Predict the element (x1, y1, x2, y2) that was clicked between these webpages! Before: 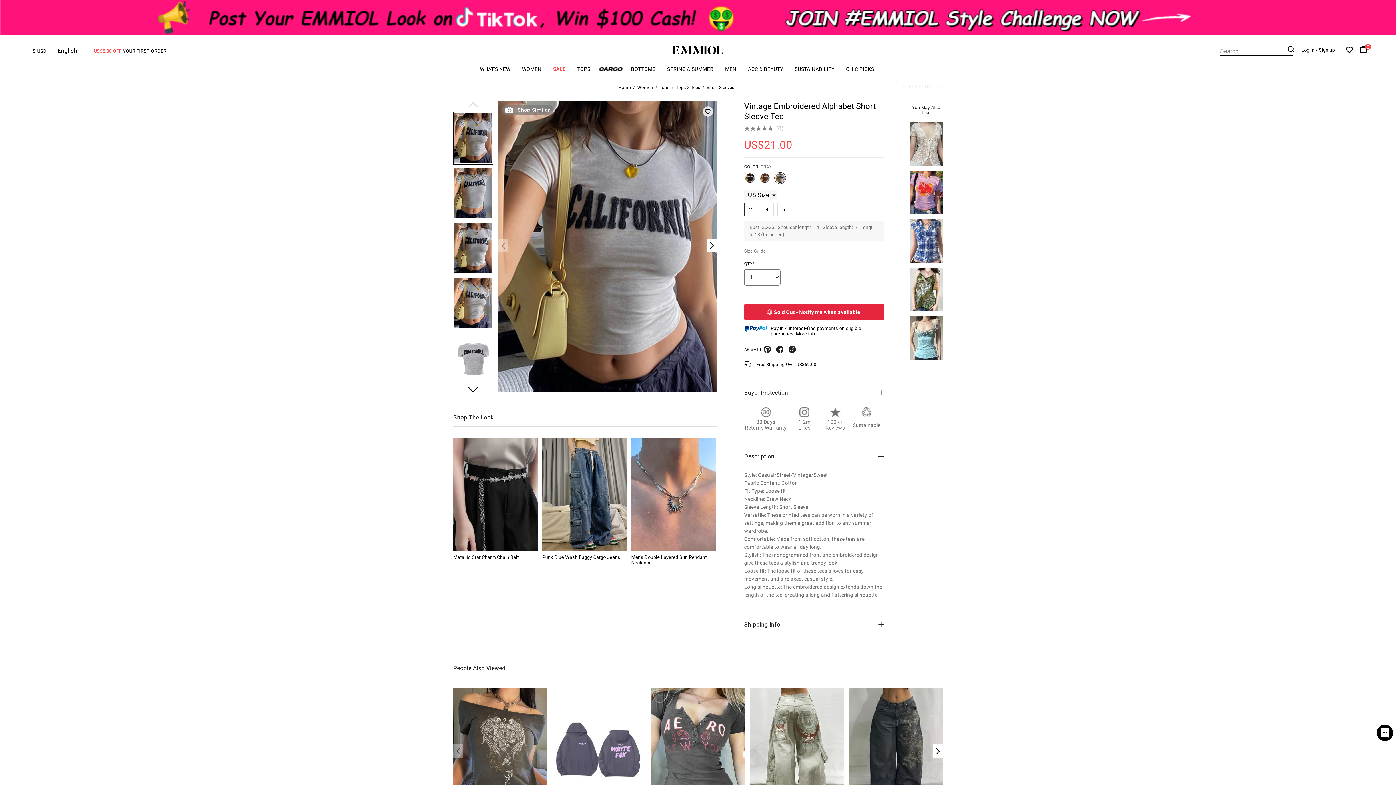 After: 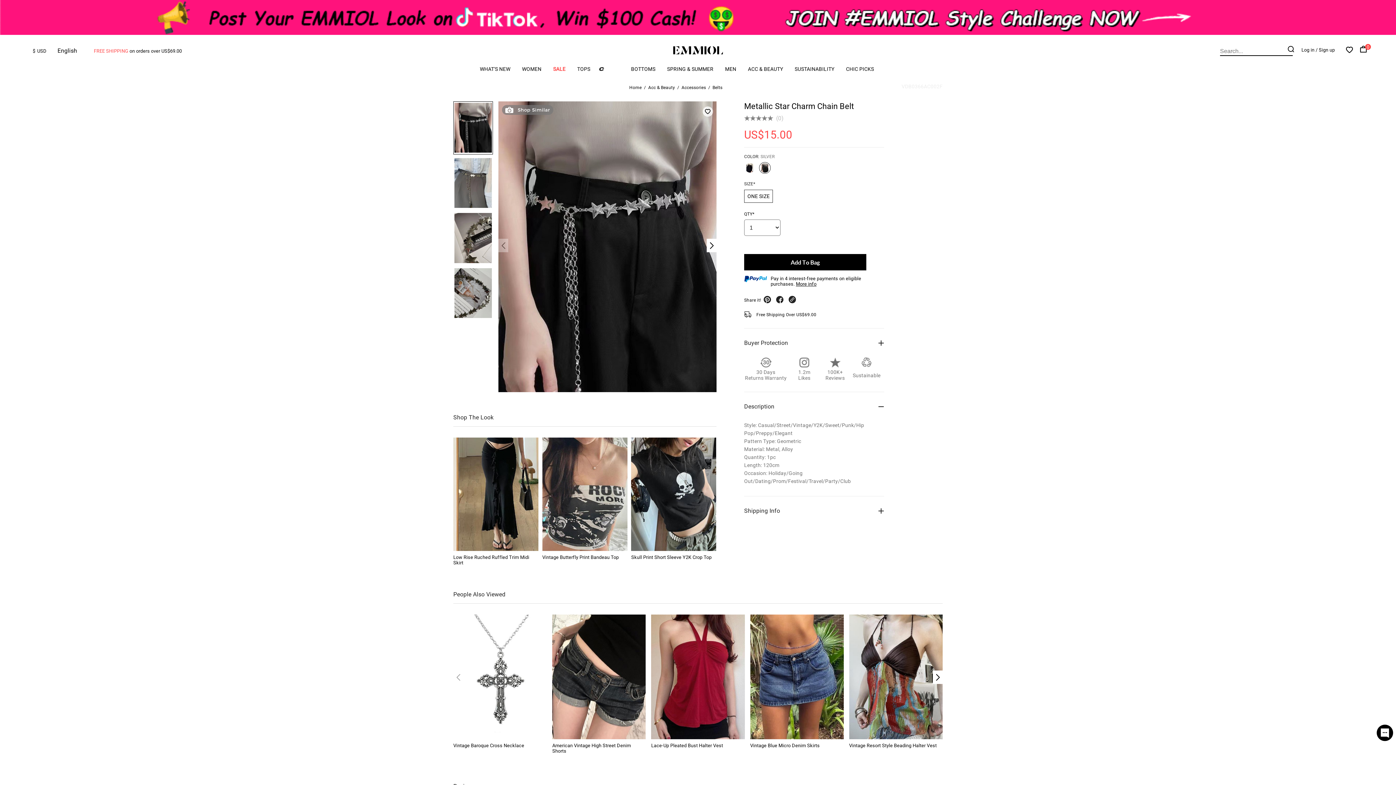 Action: label: Metallic Star Charm Chain Belt bbox: (453, 554, 518, 560)